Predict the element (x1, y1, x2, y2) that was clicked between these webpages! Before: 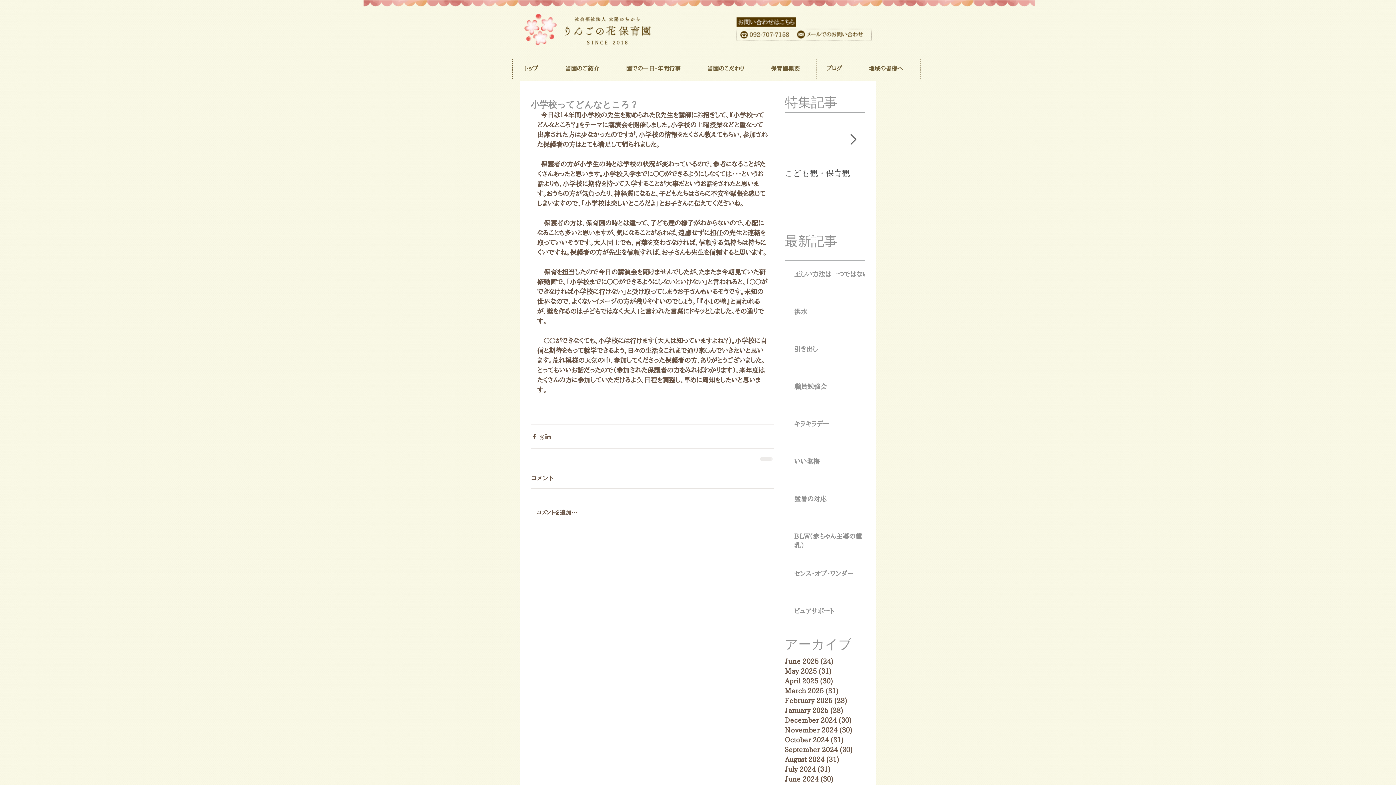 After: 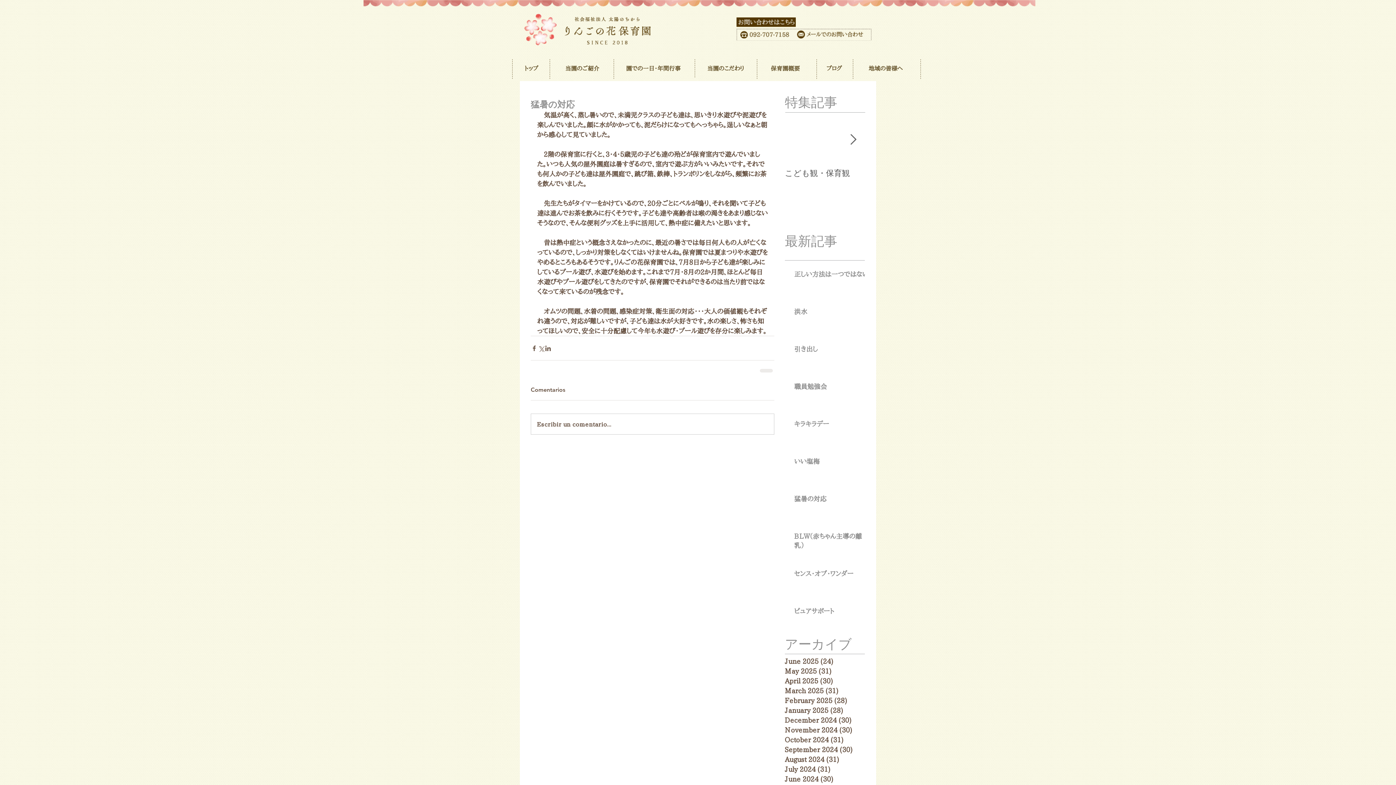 Action: bbox: (794, 494, 869, 506) label: 猛暑の対応